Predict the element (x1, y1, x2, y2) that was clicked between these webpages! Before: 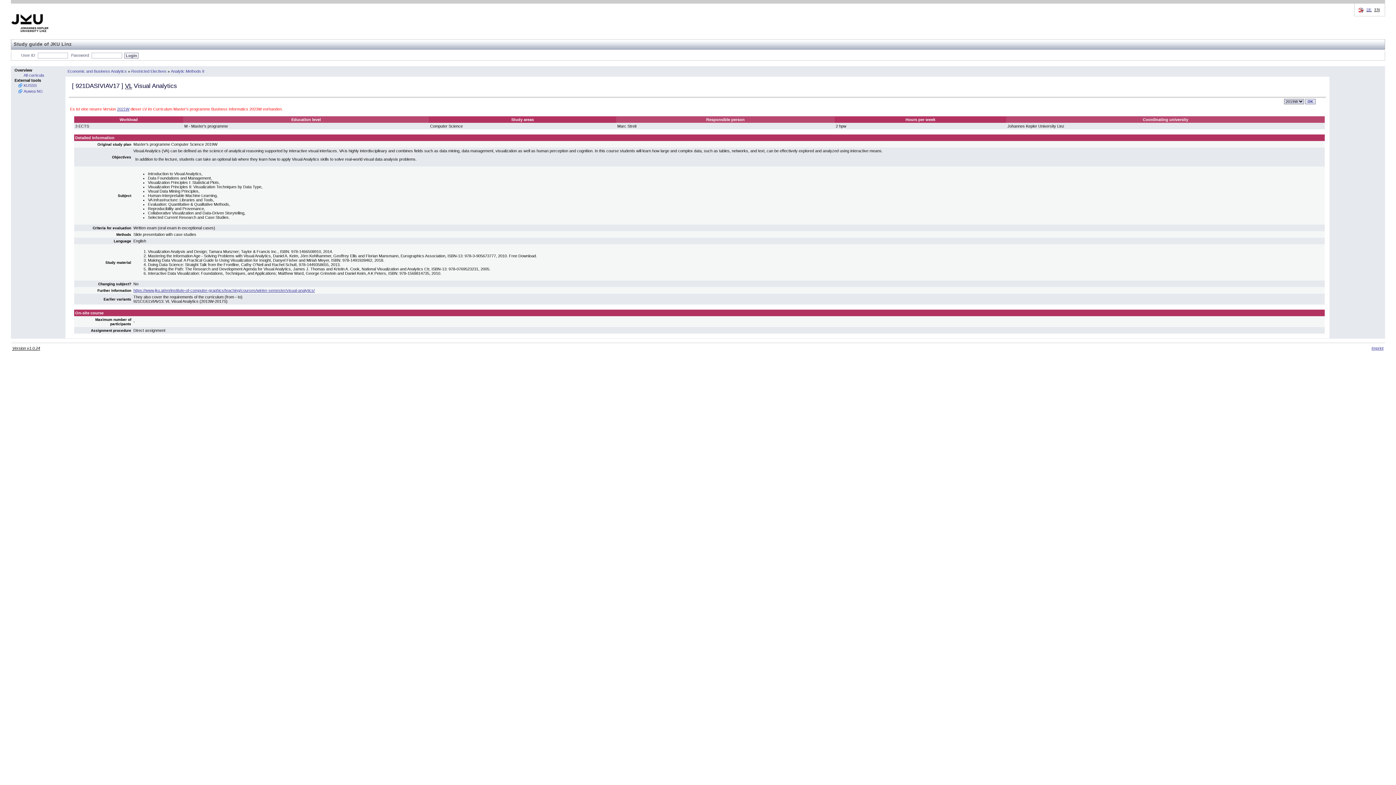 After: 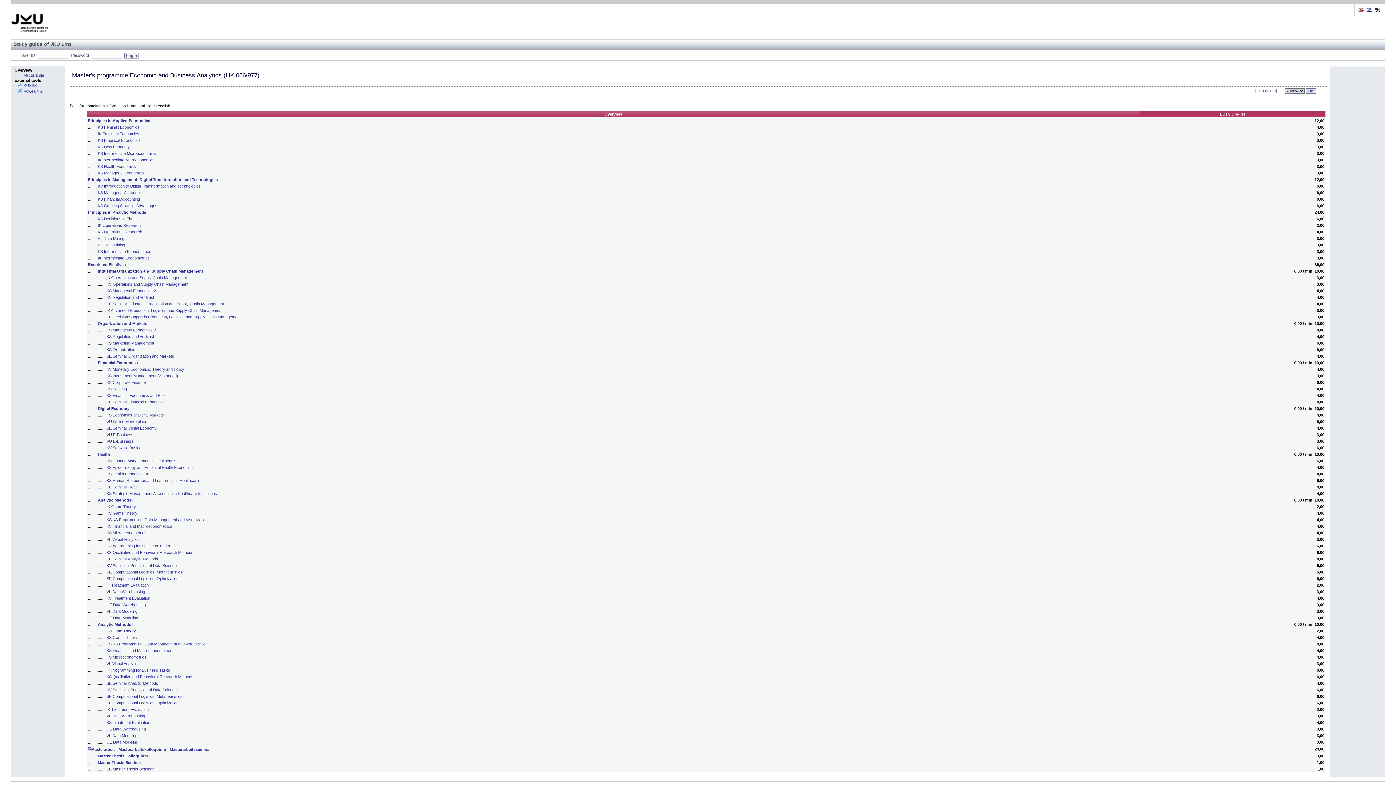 Action: bbox: (67, 69, 126, 73) label: Economic and Business Analytics